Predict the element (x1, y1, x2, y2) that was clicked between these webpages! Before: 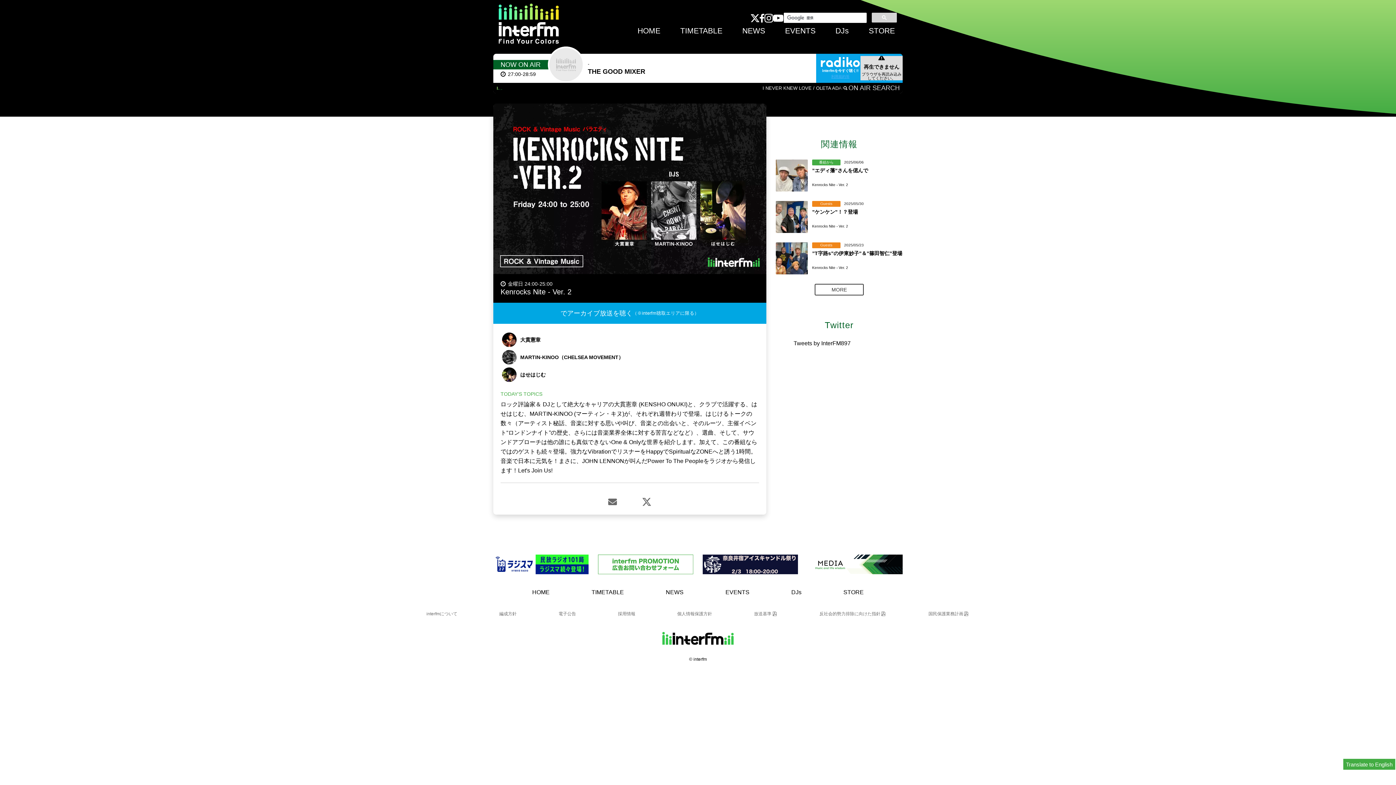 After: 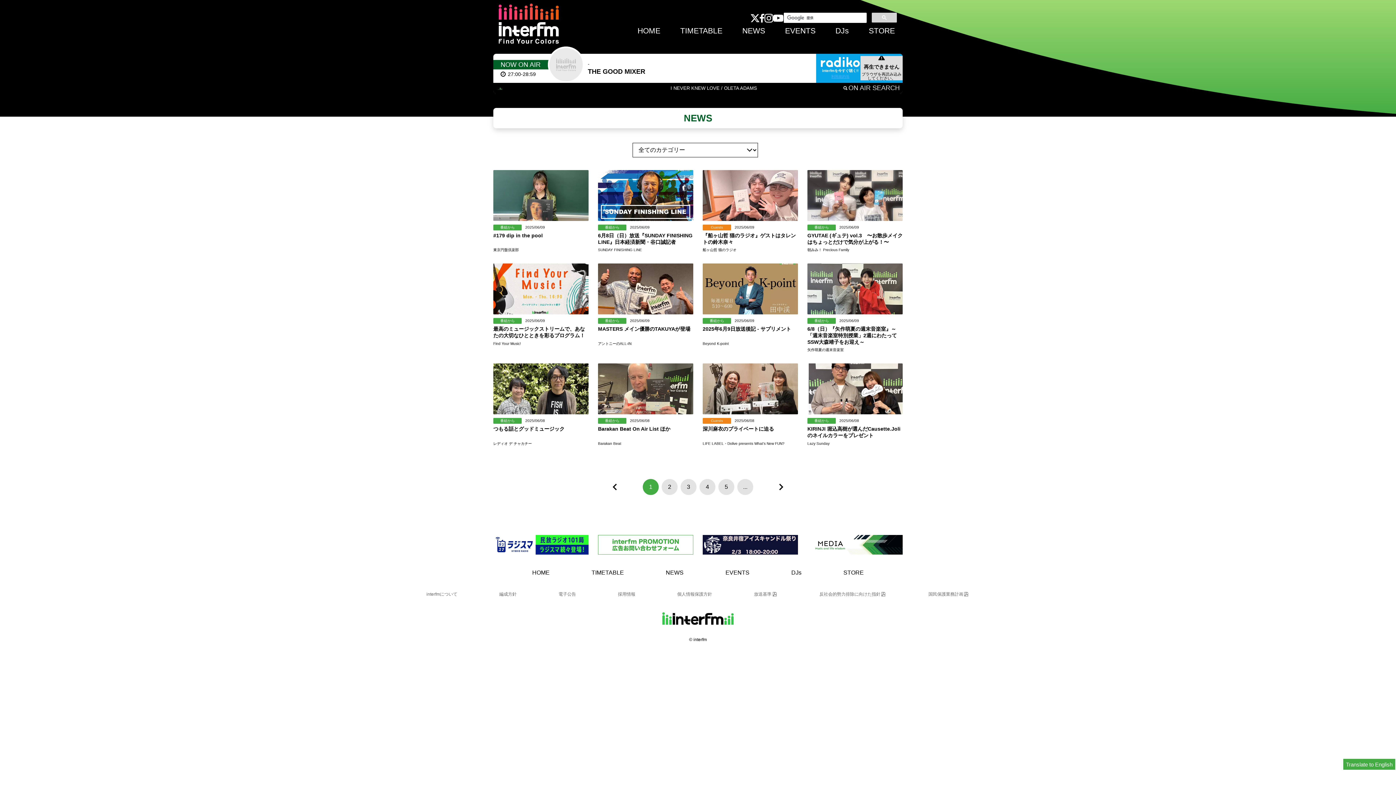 Action: label: NEWS bbox: (740, 24, 767, 36)